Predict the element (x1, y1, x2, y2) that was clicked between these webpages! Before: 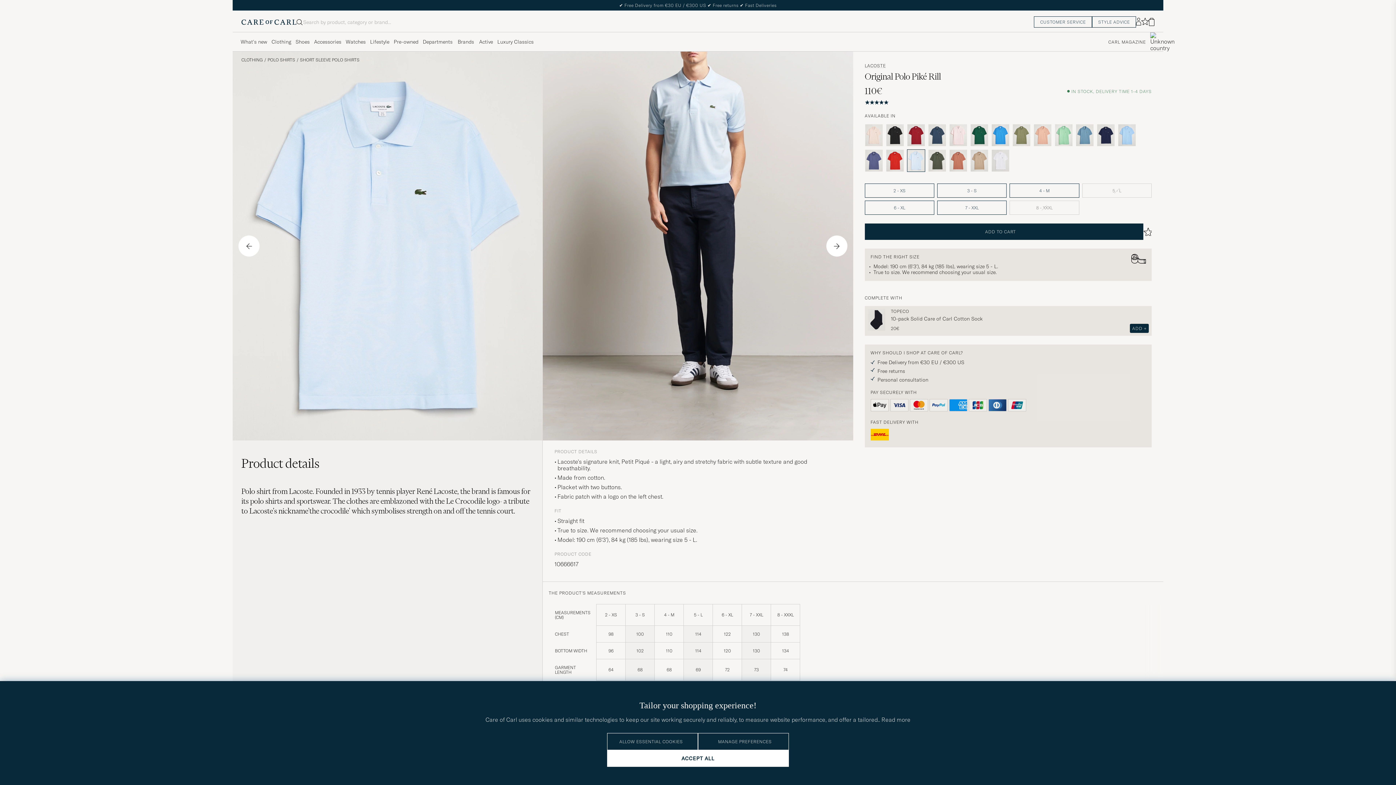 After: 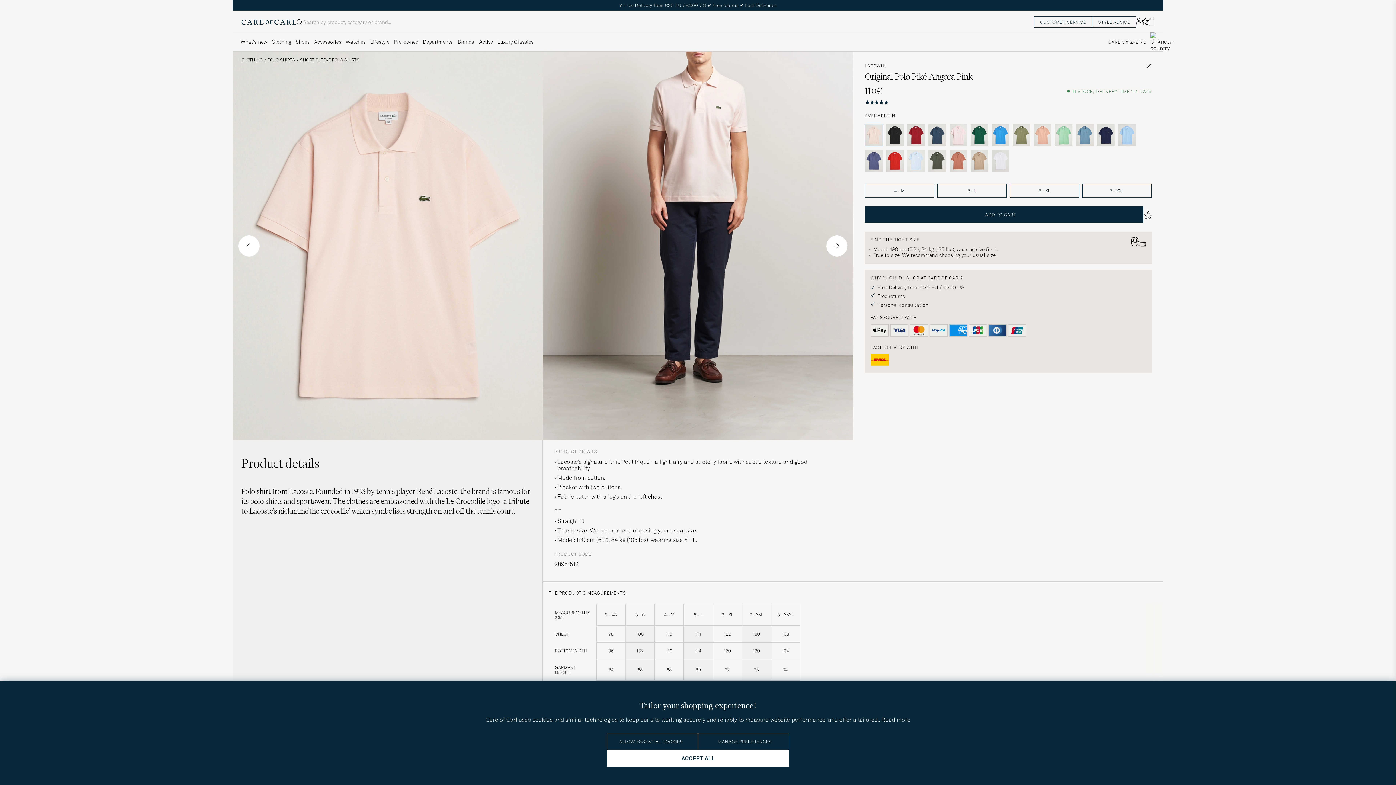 Action: bbox: (864, 124, 883, 146)